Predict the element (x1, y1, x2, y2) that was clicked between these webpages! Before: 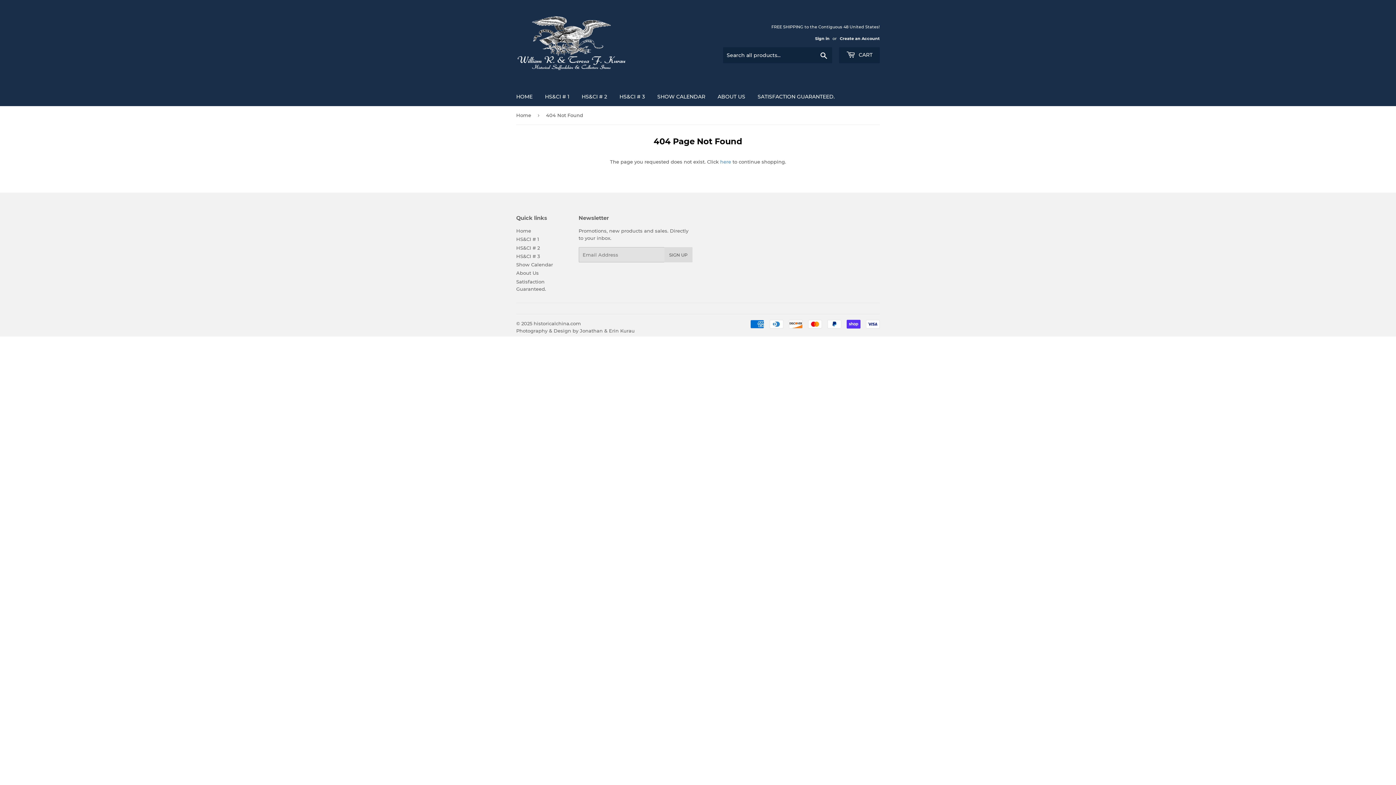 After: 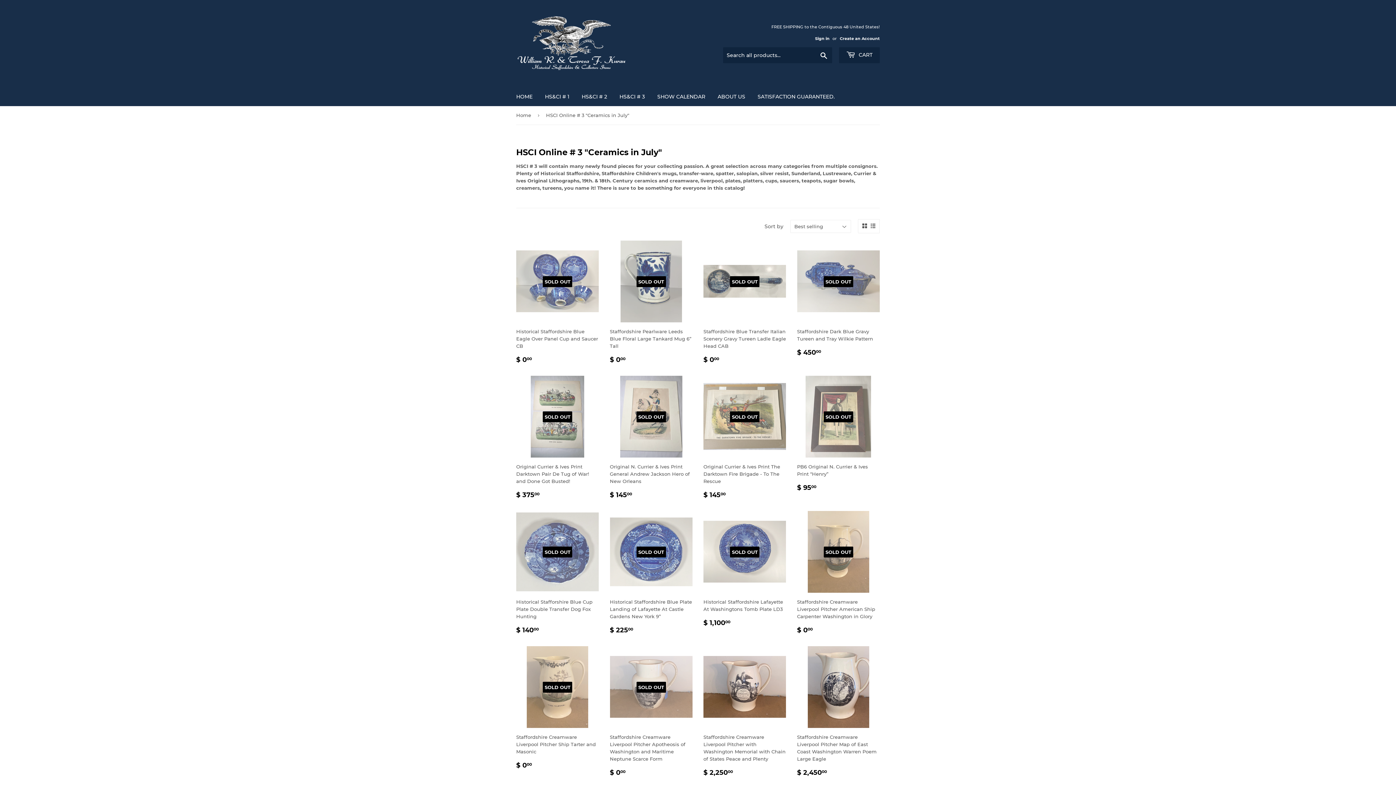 Action: label: HS&CI # 3 bbox: (516, 253, 540, 259)